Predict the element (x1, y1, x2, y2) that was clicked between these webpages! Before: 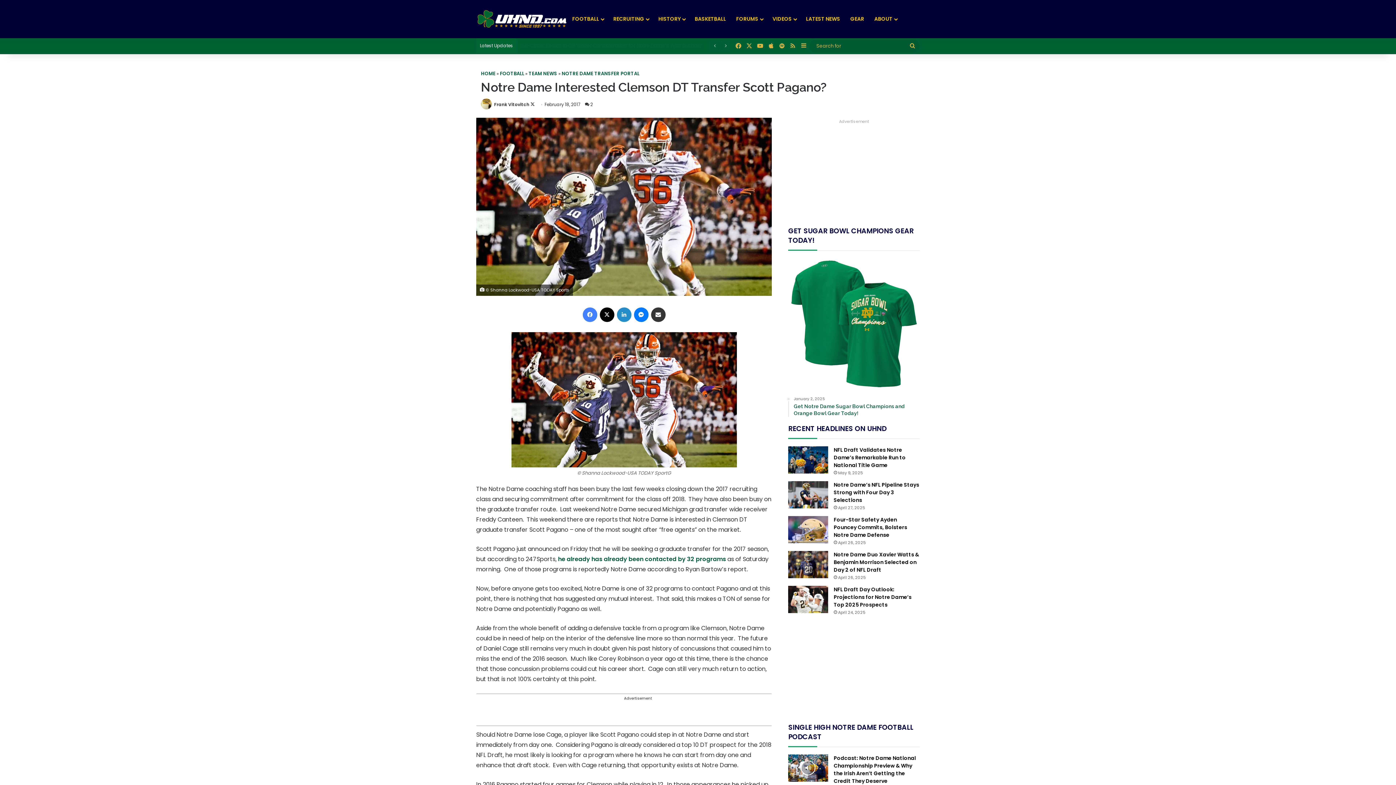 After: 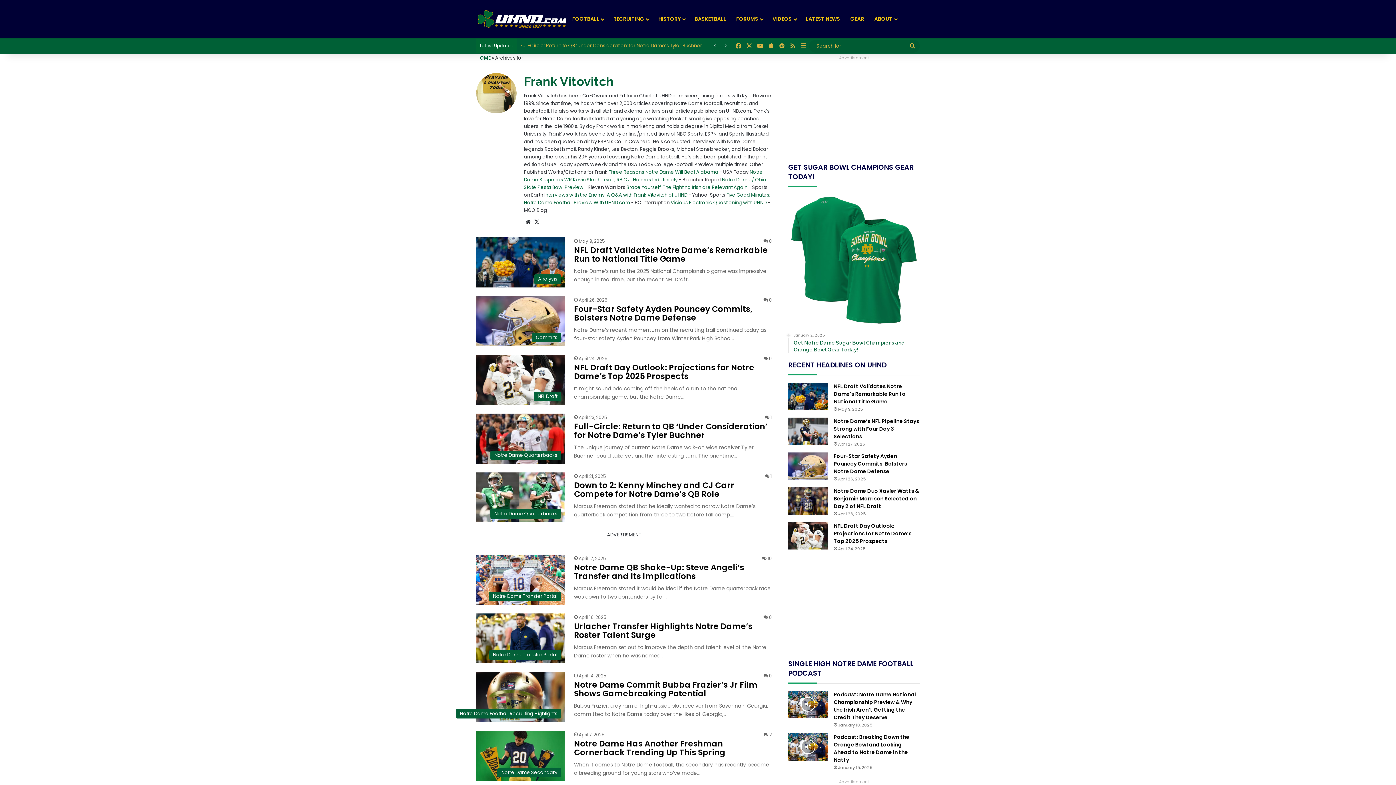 Action: label: Frank Vitovitch bbox: (494, 101, 529, 107)